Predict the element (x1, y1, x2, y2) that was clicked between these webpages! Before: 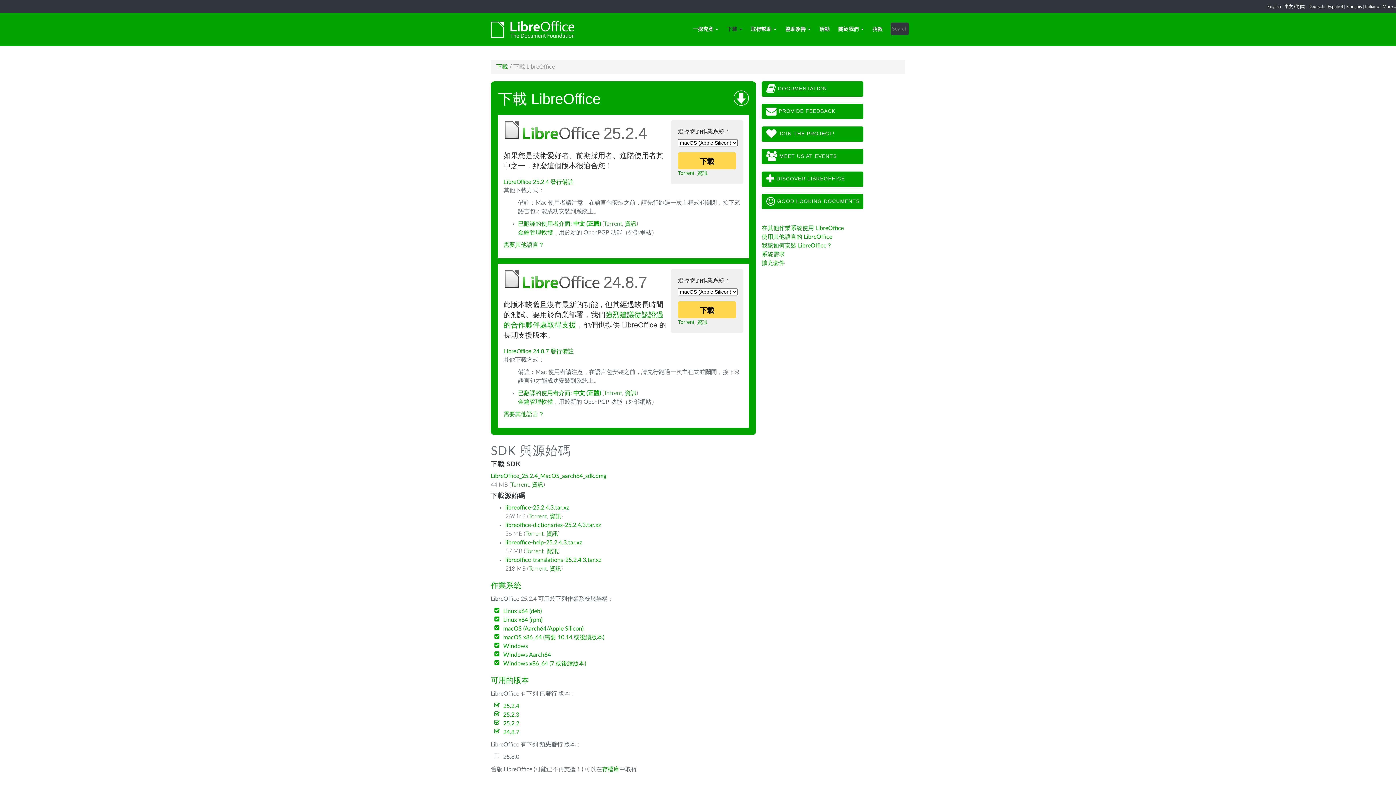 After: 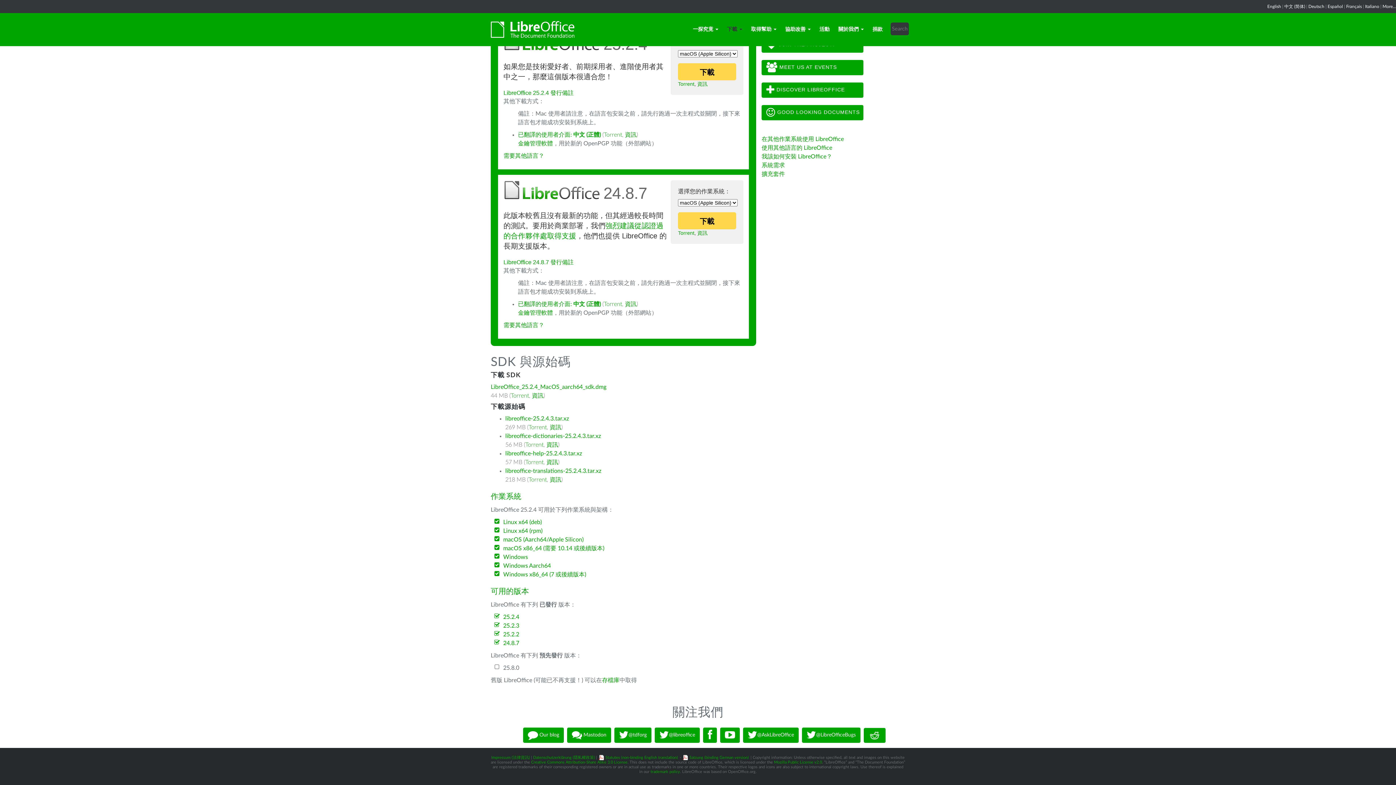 Action: label: 在其他作業系統使用 LibreOffice bbox: (761, 225, 844, 231)